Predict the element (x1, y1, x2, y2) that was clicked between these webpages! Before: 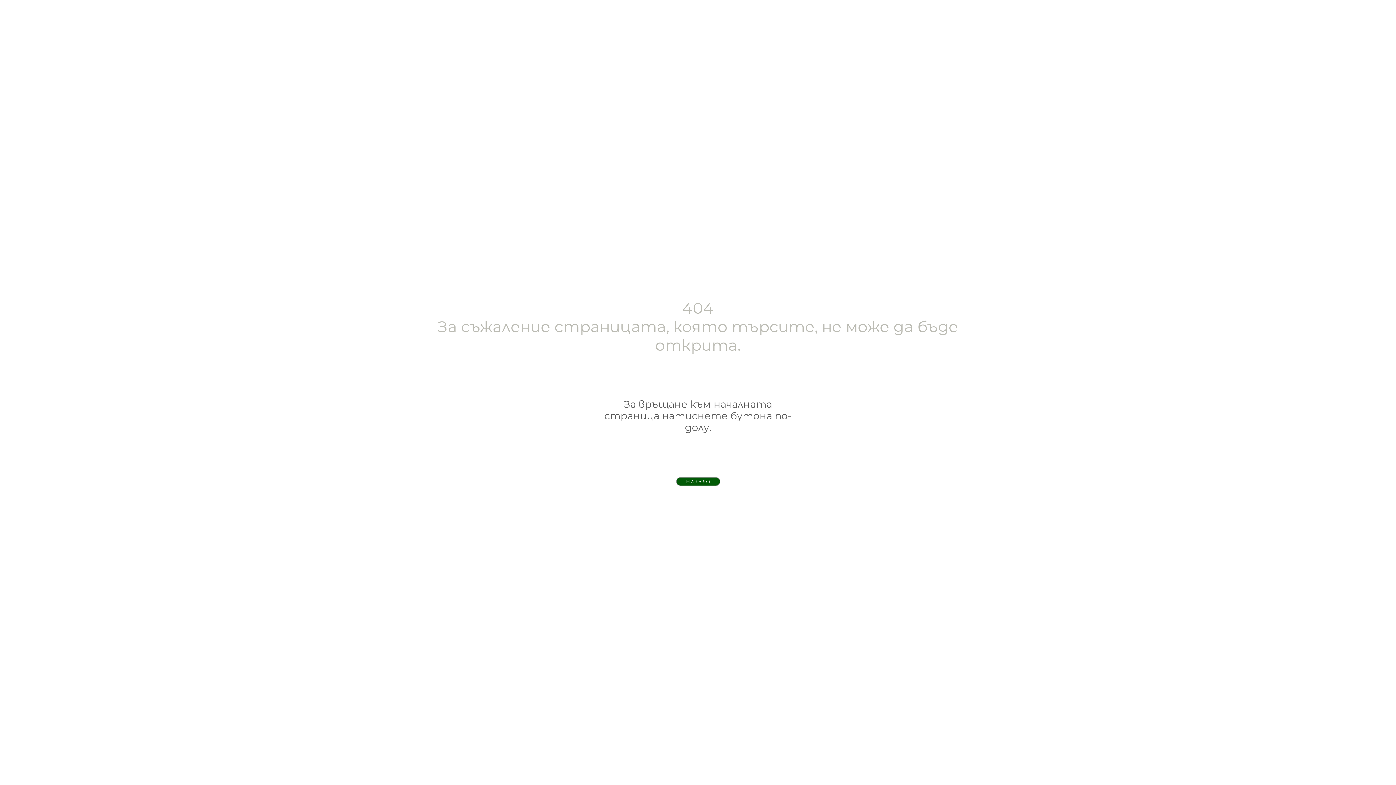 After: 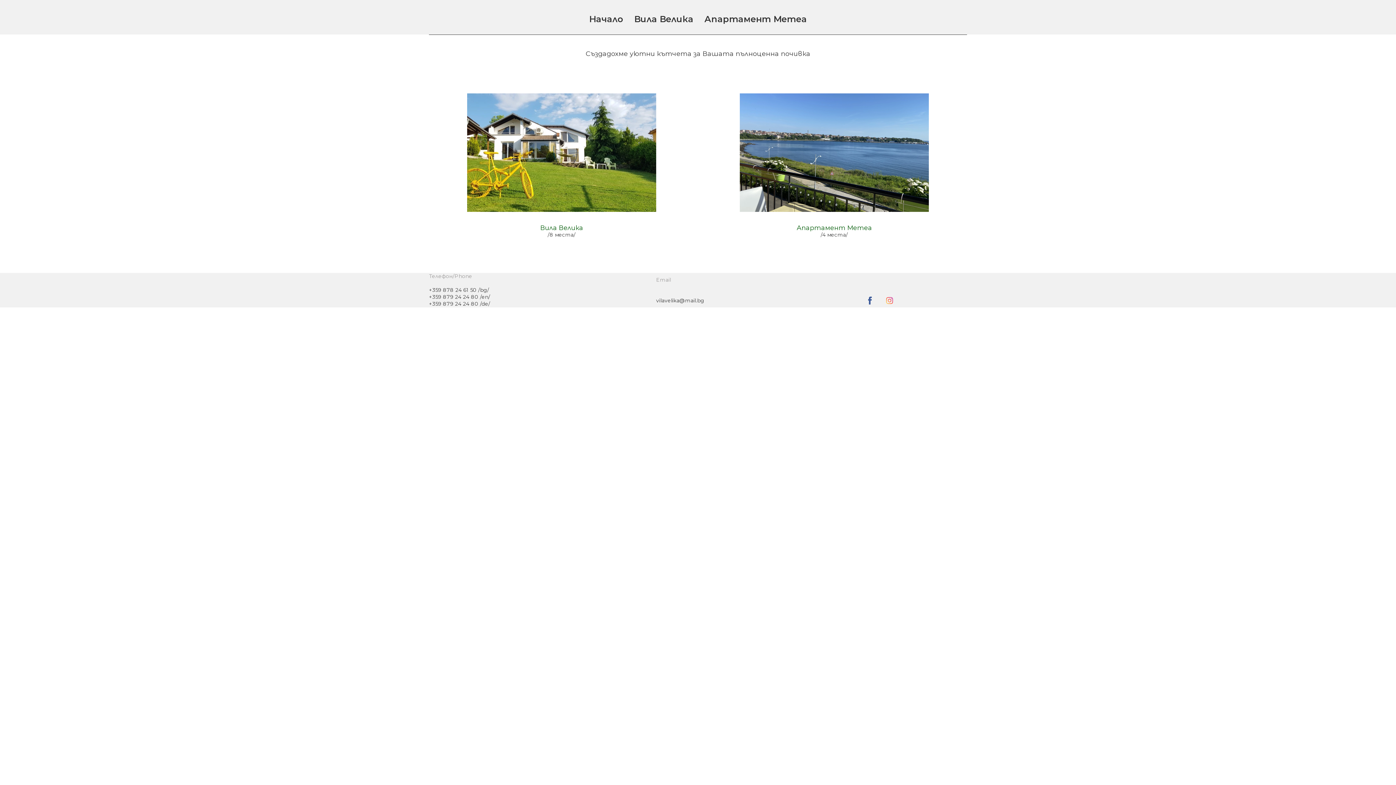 Action: label: НАЧАЛО bbox: (676, 477, 720, 486)